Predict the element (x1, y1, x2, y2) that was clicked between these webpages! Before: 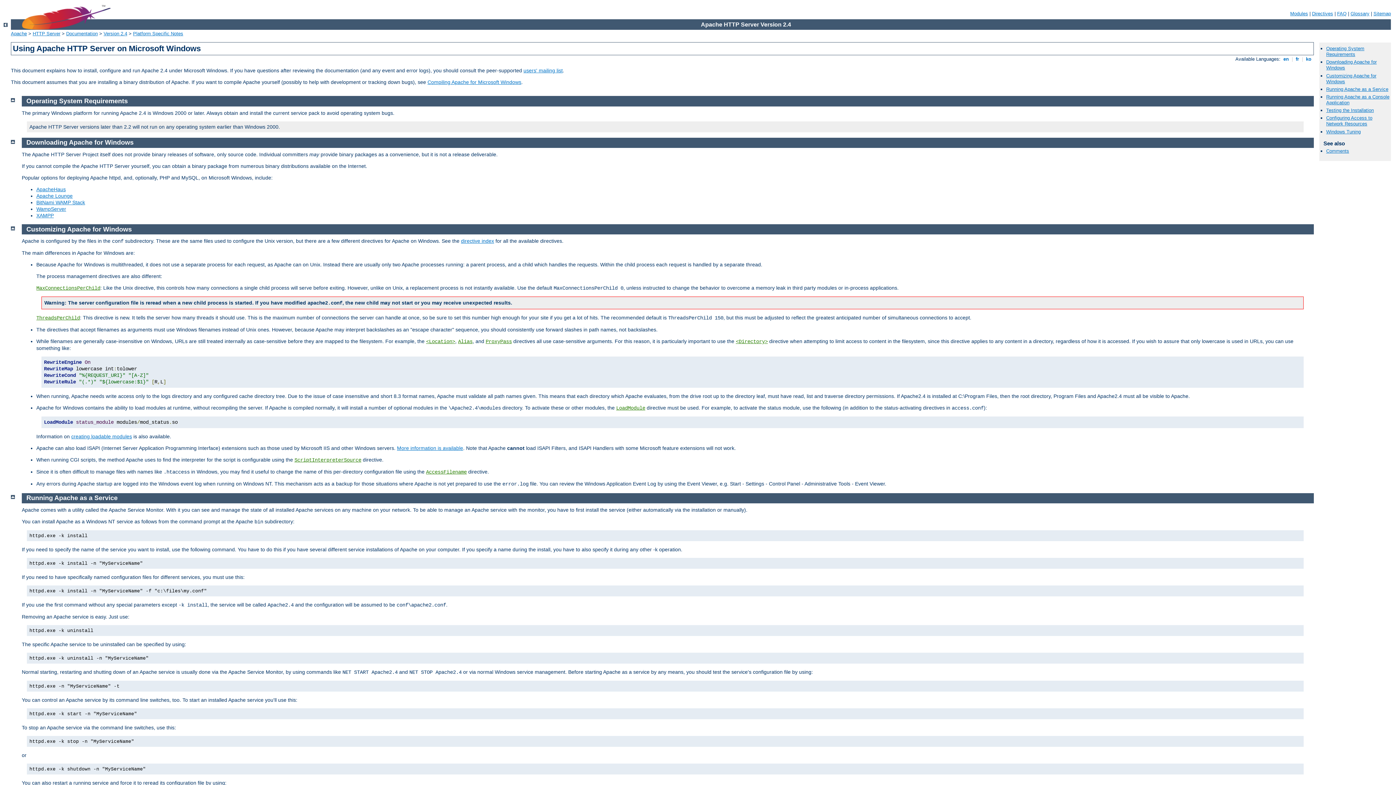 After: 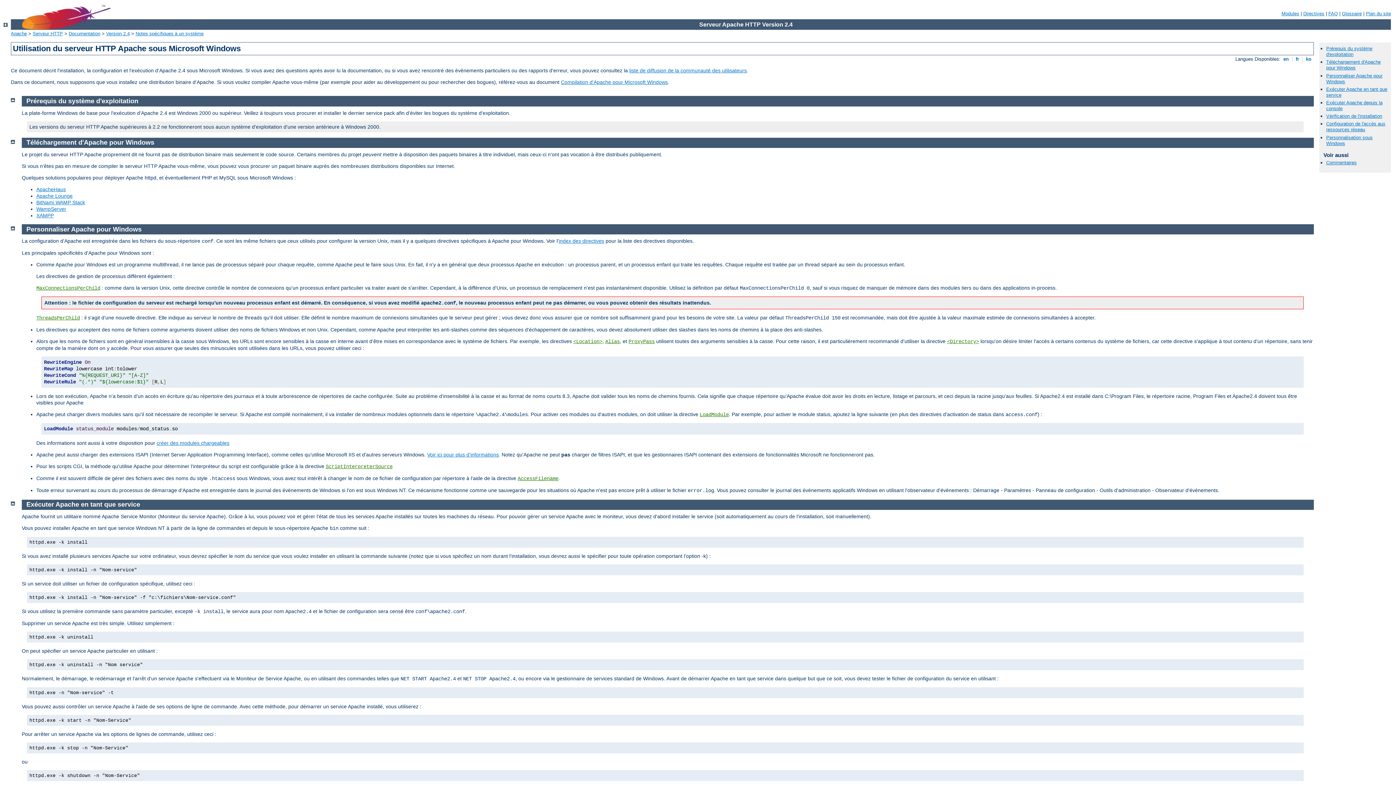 Action: bbox: (1294, 56, 1300, 61) label:  fr 